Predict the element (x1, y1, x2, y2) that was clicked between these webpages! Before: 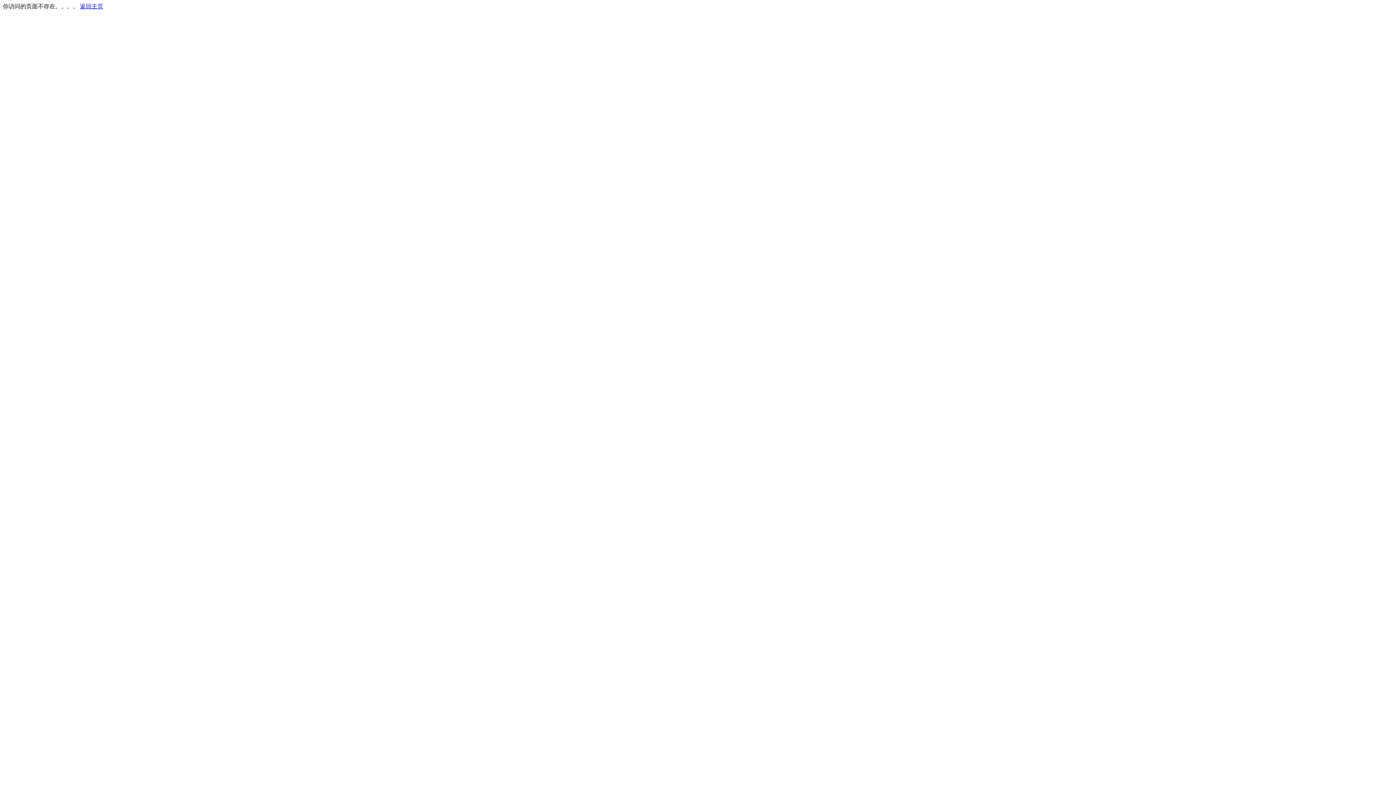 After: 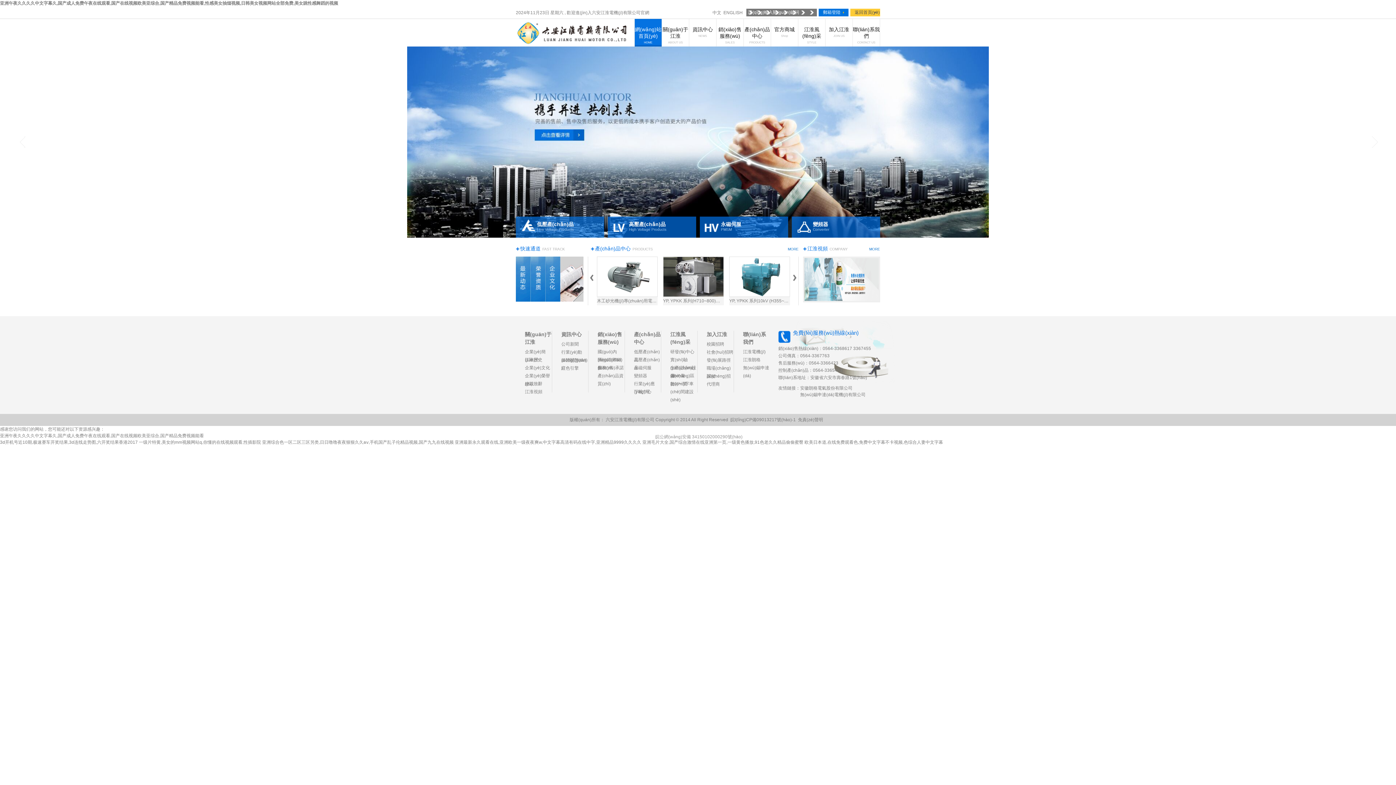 Action: bbox: (80, 3, 103, 9) label: 返回主页